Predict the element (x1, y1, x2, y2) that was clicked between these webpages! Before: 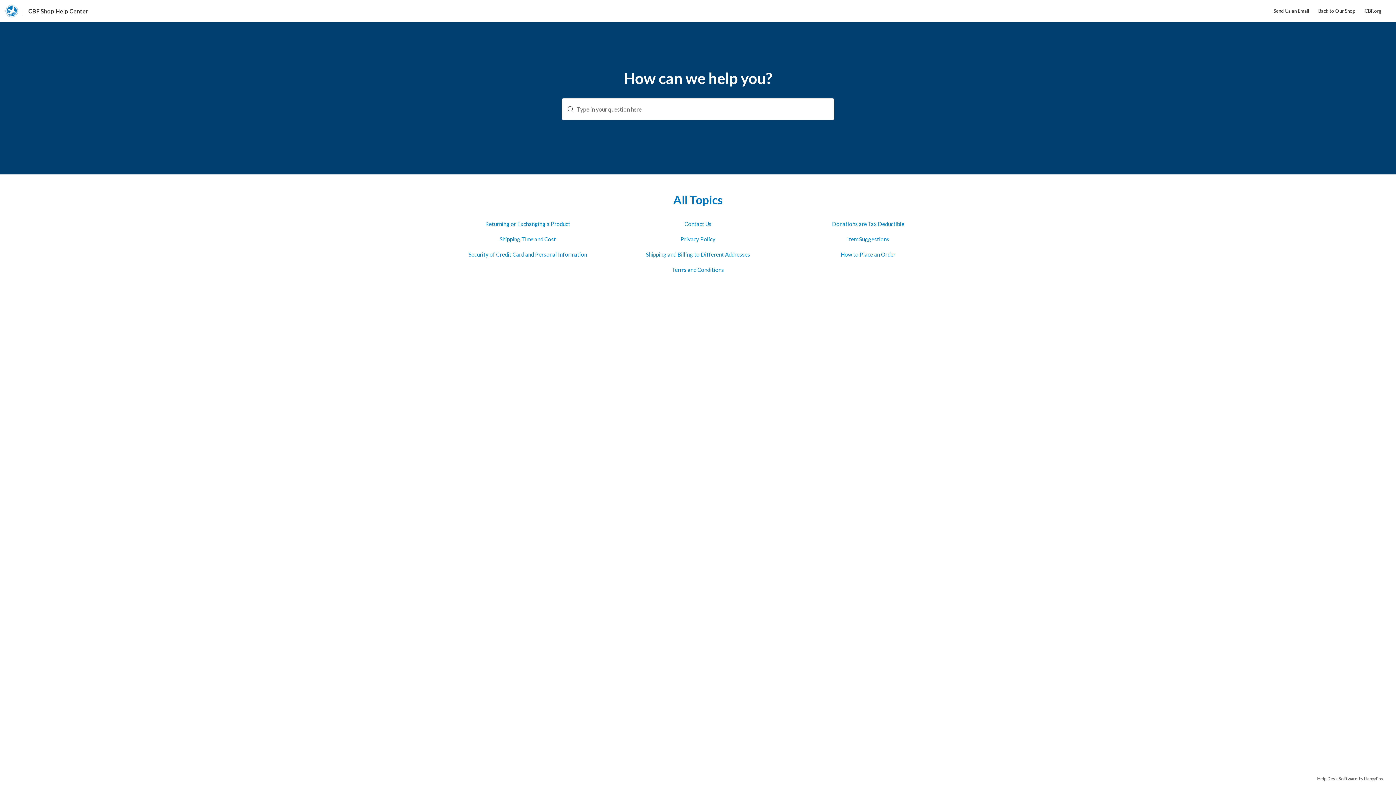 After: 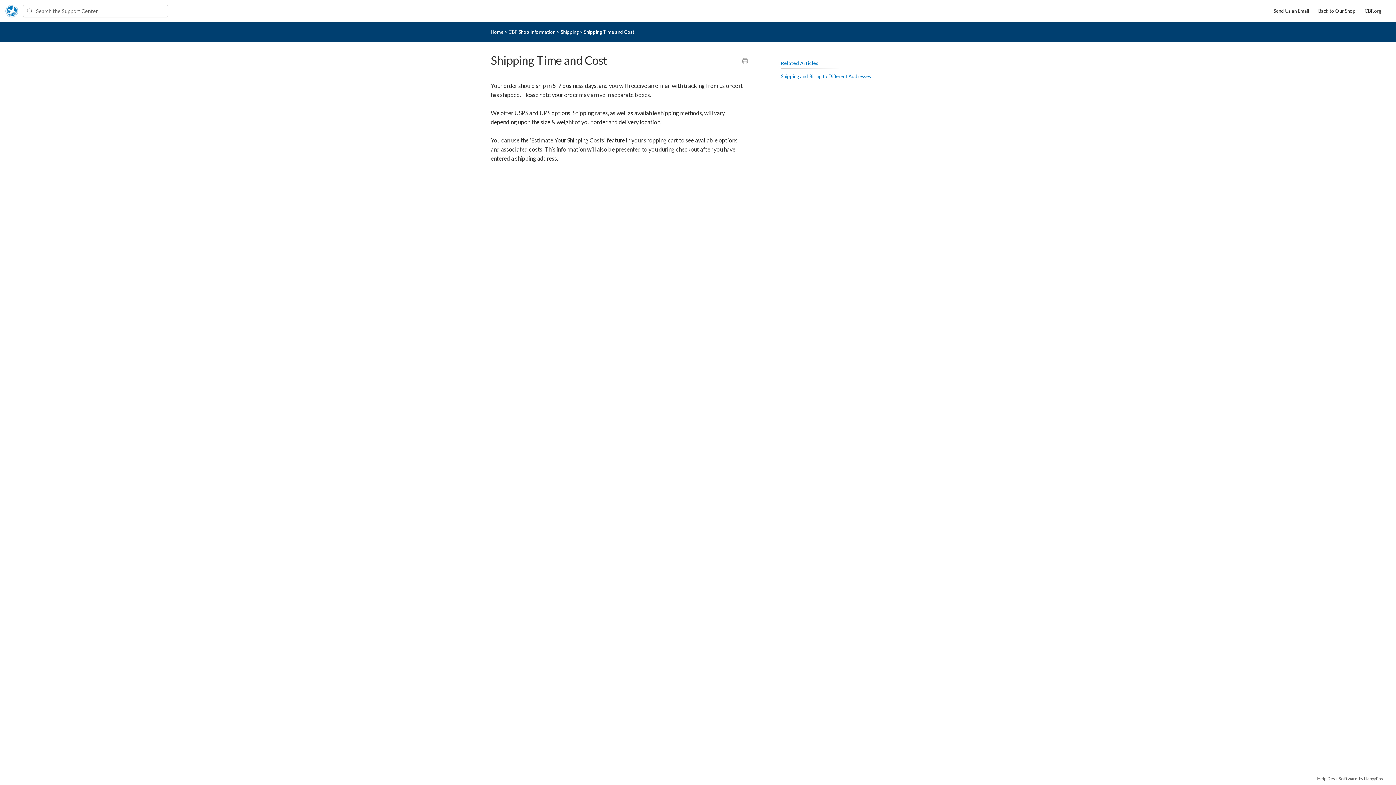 Action: bbox: (499, 236, 556, 242) label: Shipping Time and Cost